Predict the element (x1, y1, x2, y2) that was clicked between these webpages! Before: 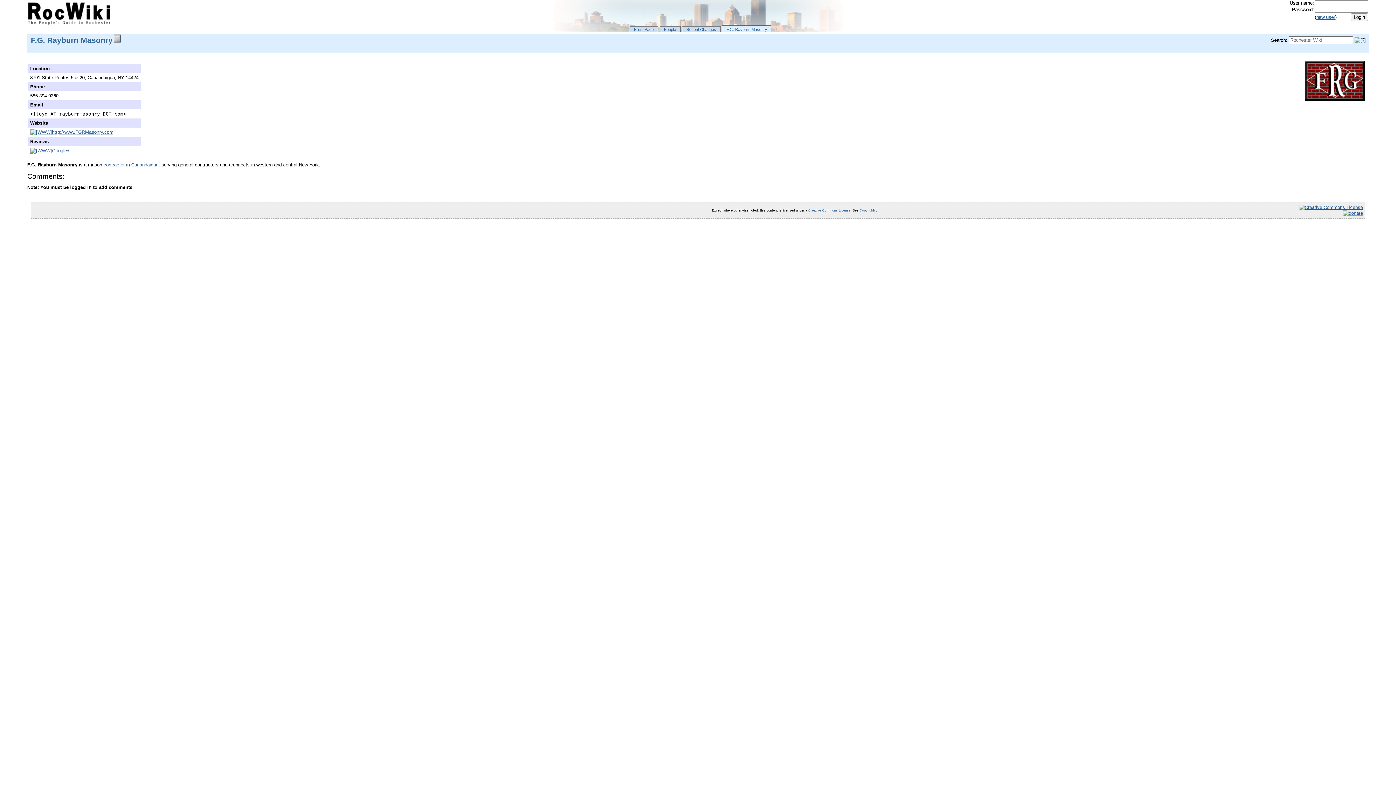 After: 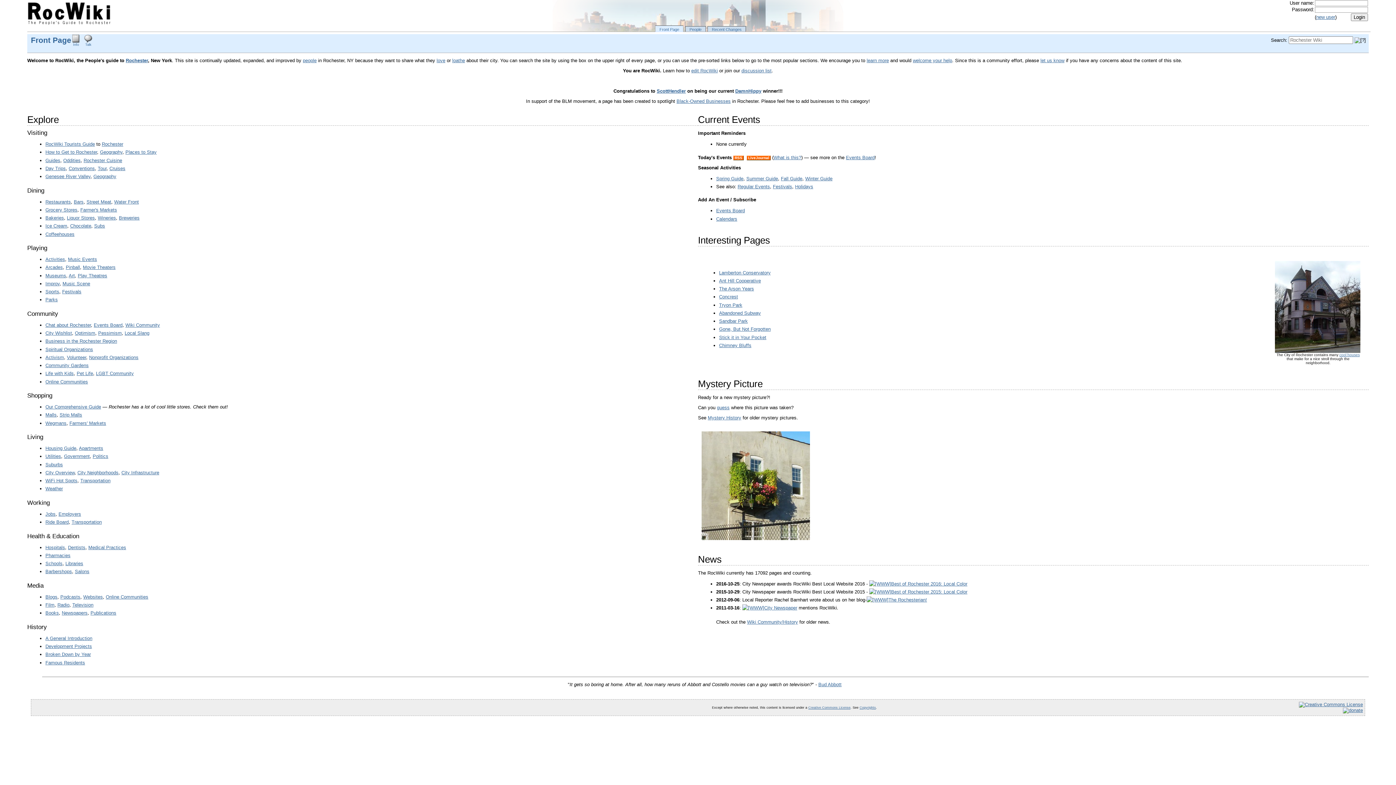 Action: bbox: (27, 9, 114, 14)